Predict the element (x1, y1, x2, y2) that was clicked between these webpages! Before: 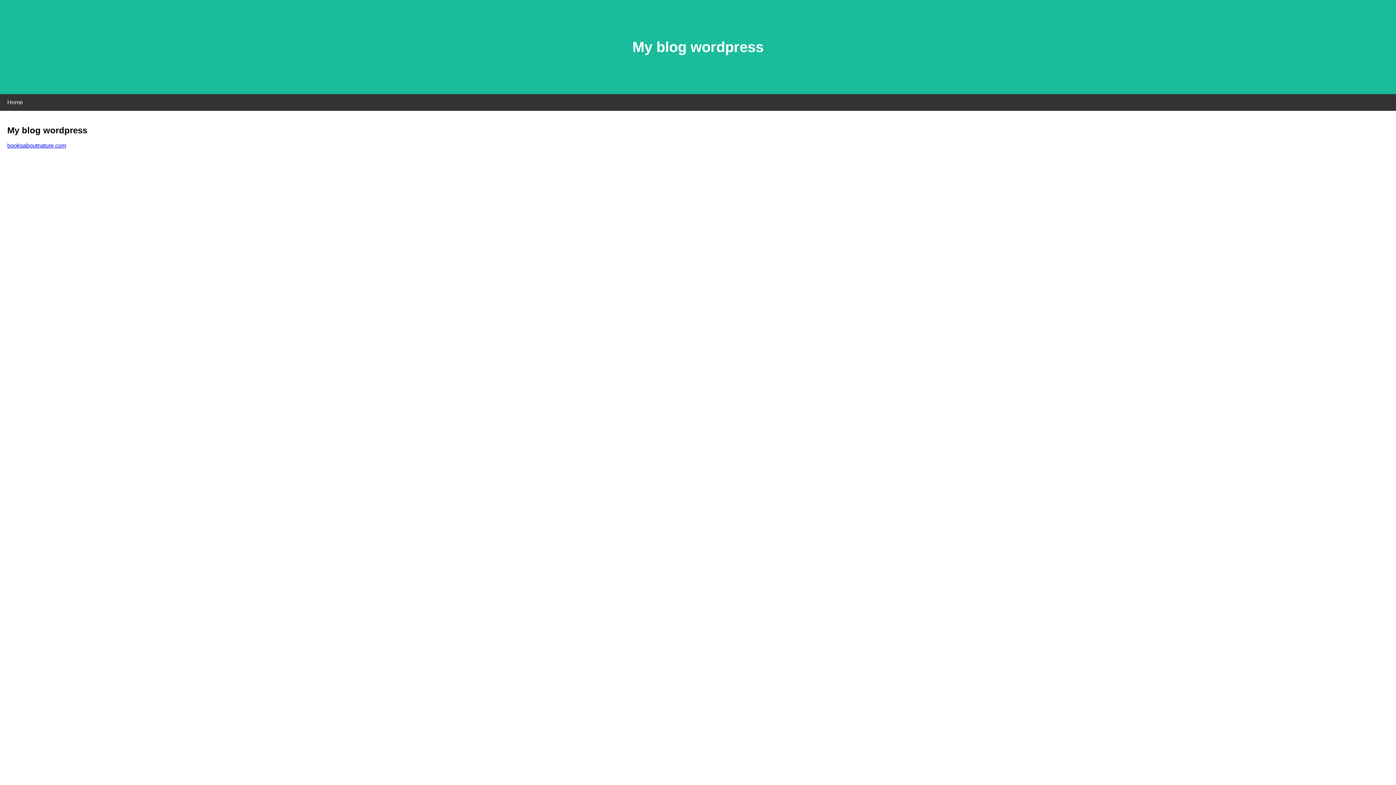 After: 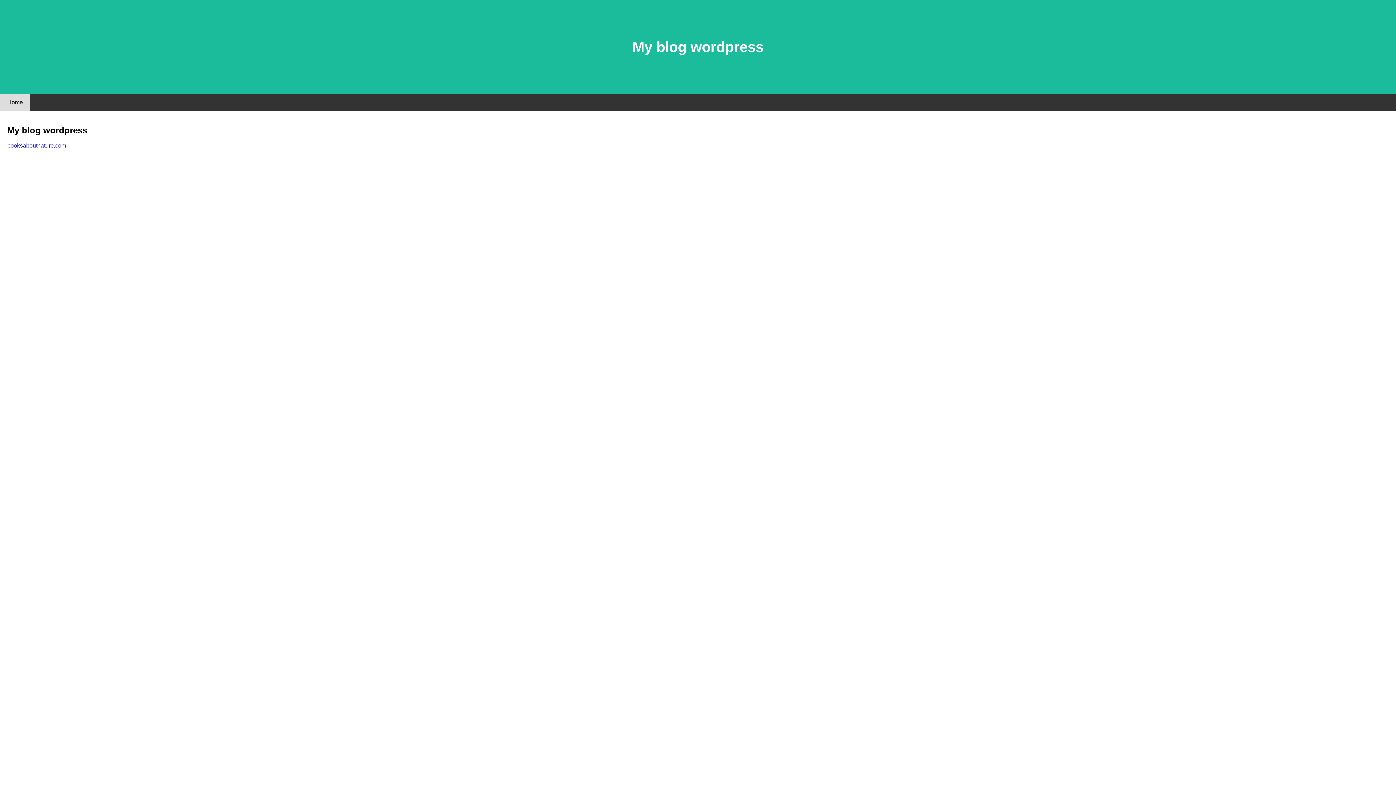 Action: label: Home bbox: (0, 94, 30, 110)